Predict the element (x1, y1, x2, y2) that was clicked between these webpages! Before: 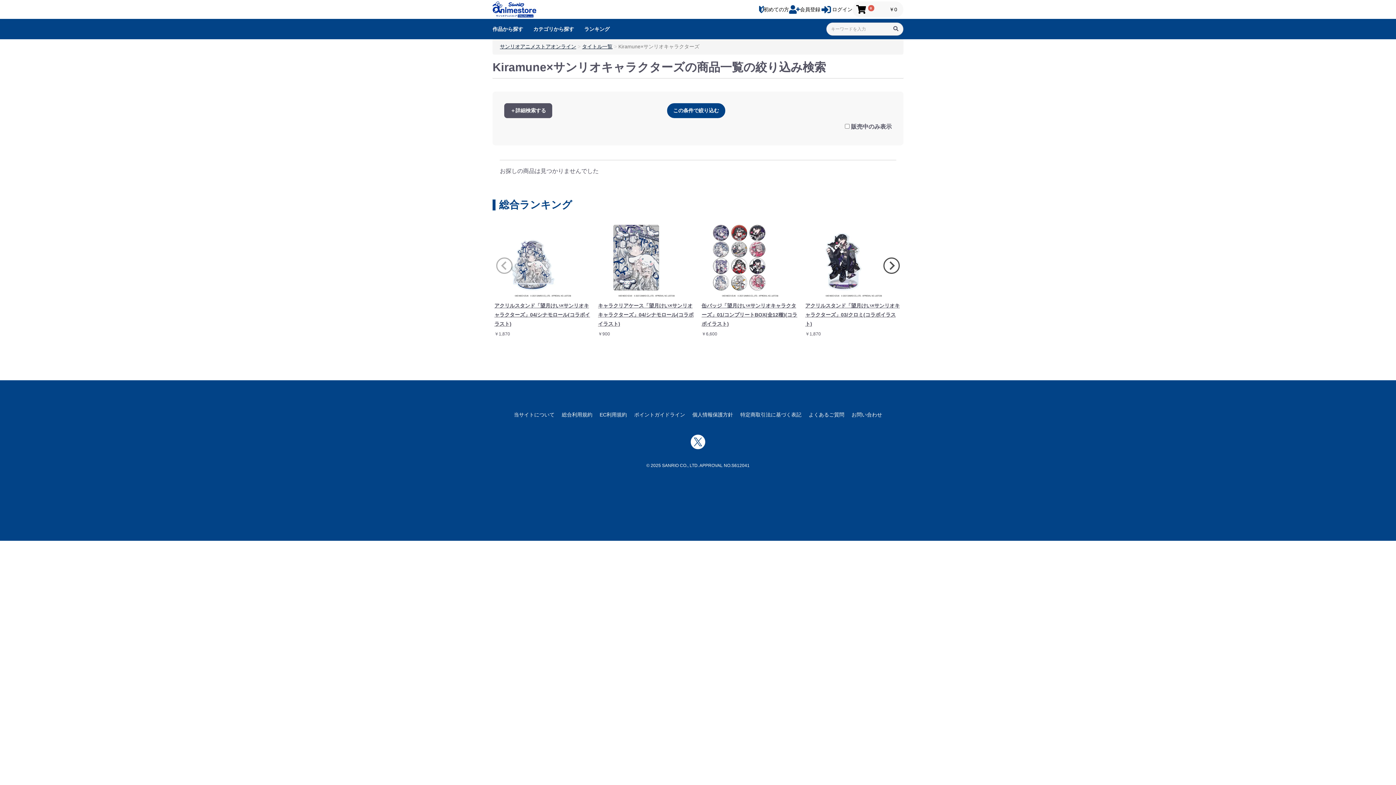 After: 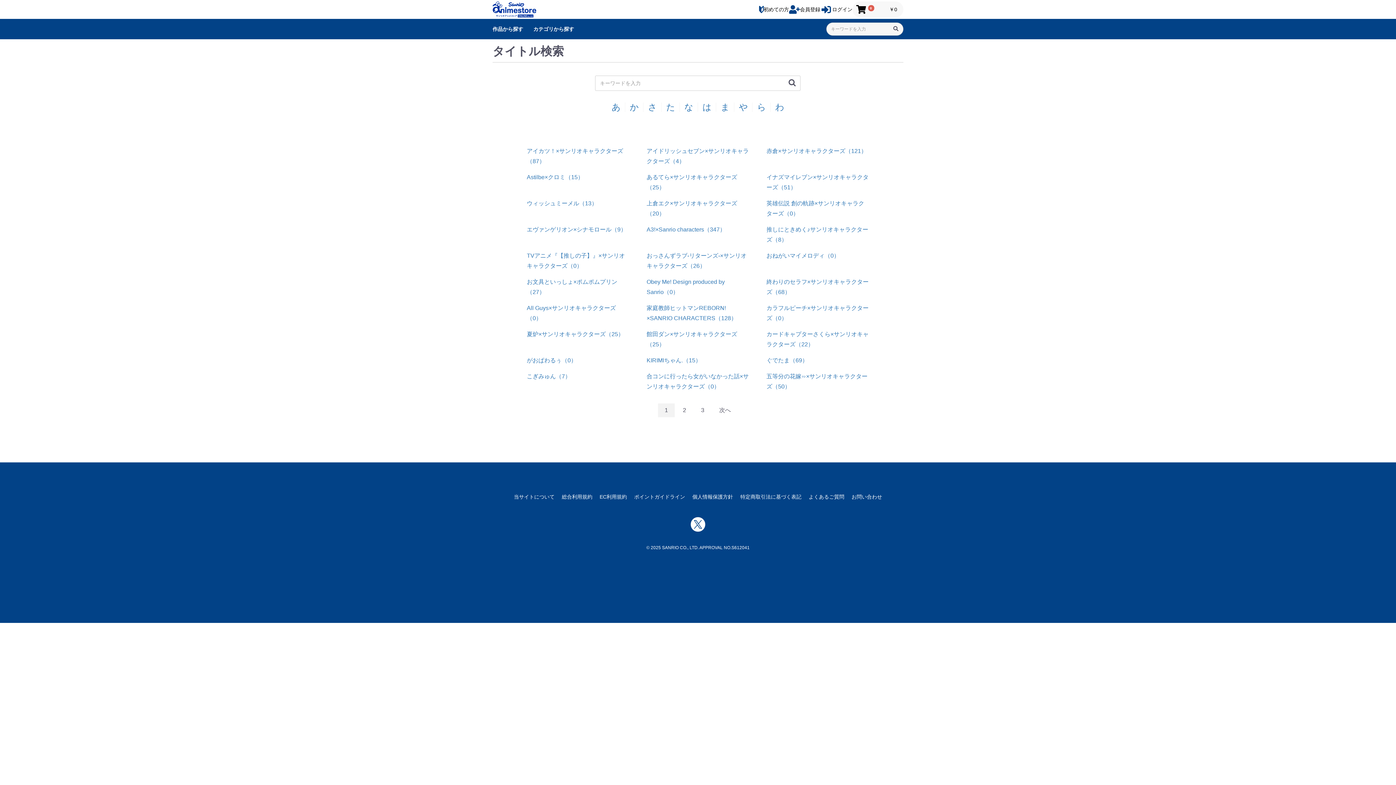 Action: bbox: (492, 22, 533, 35) label: 作品から探す